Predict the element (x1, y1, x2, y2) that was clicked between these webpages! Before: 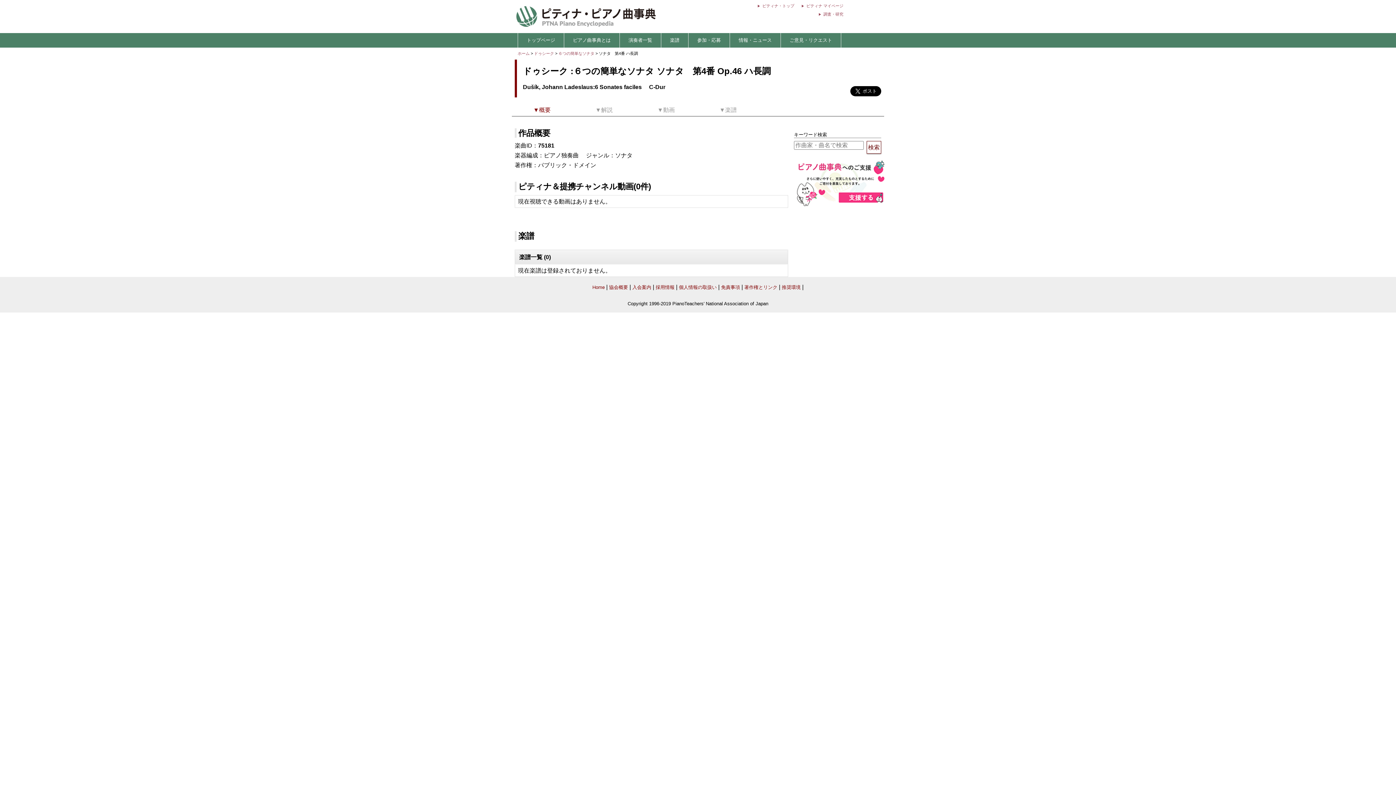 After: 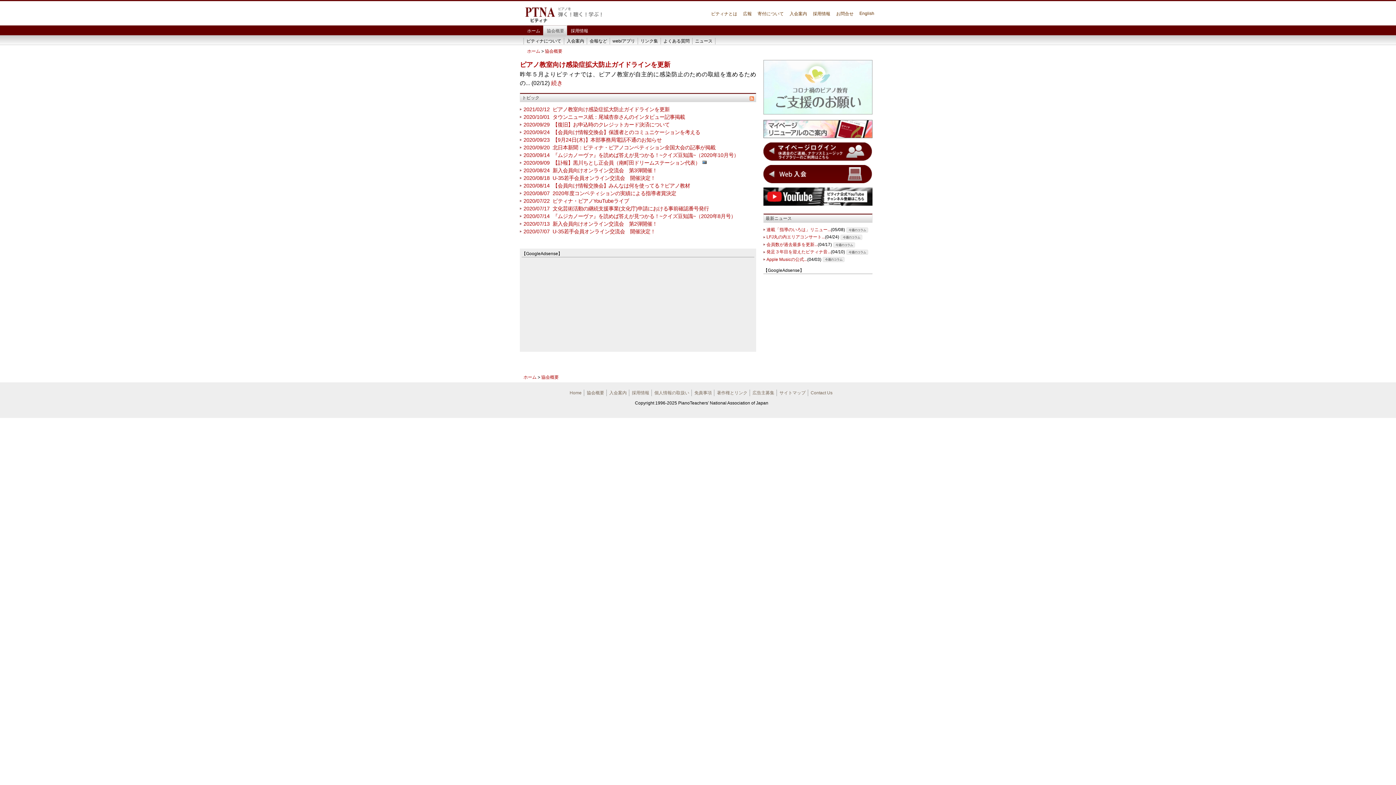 Action: bbox: (609, 284, 628, 290) label: 協会概要